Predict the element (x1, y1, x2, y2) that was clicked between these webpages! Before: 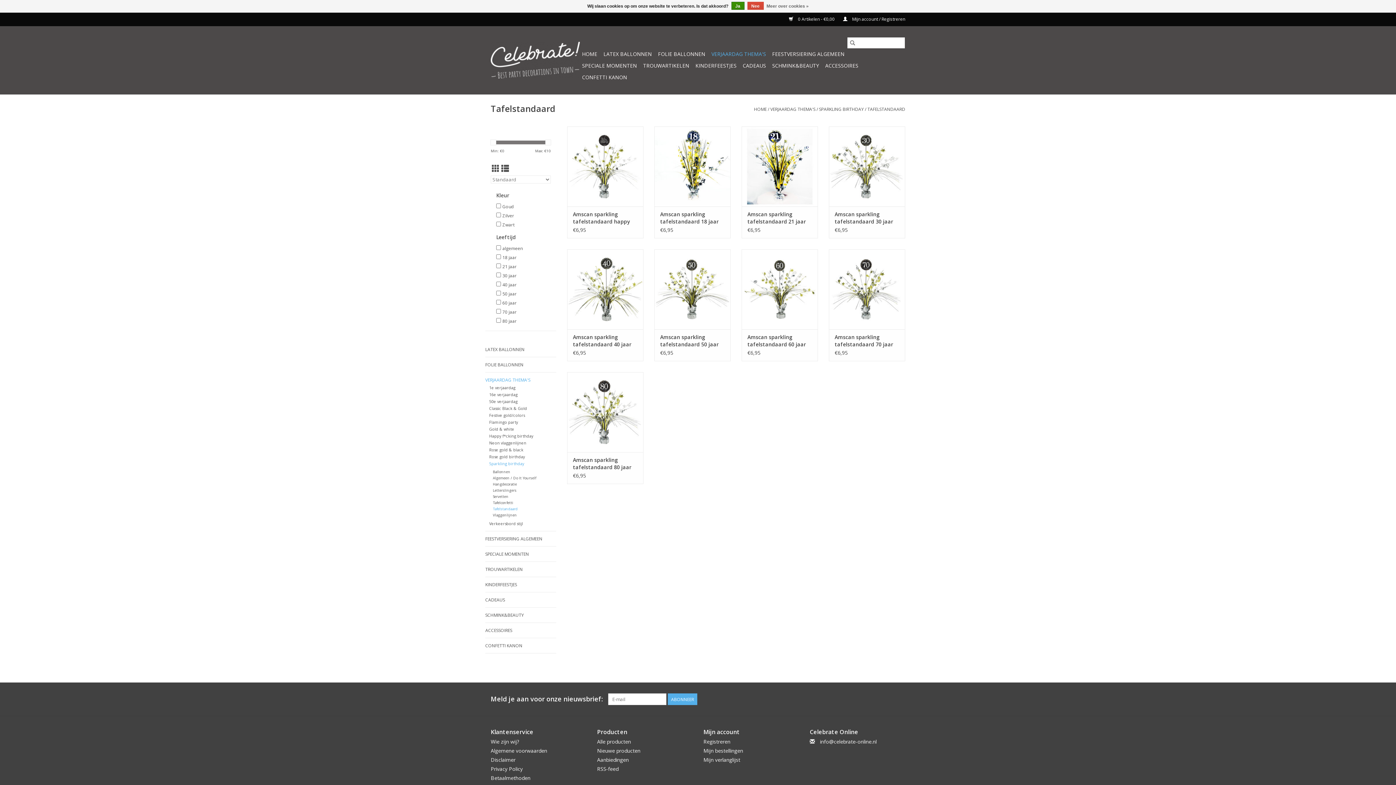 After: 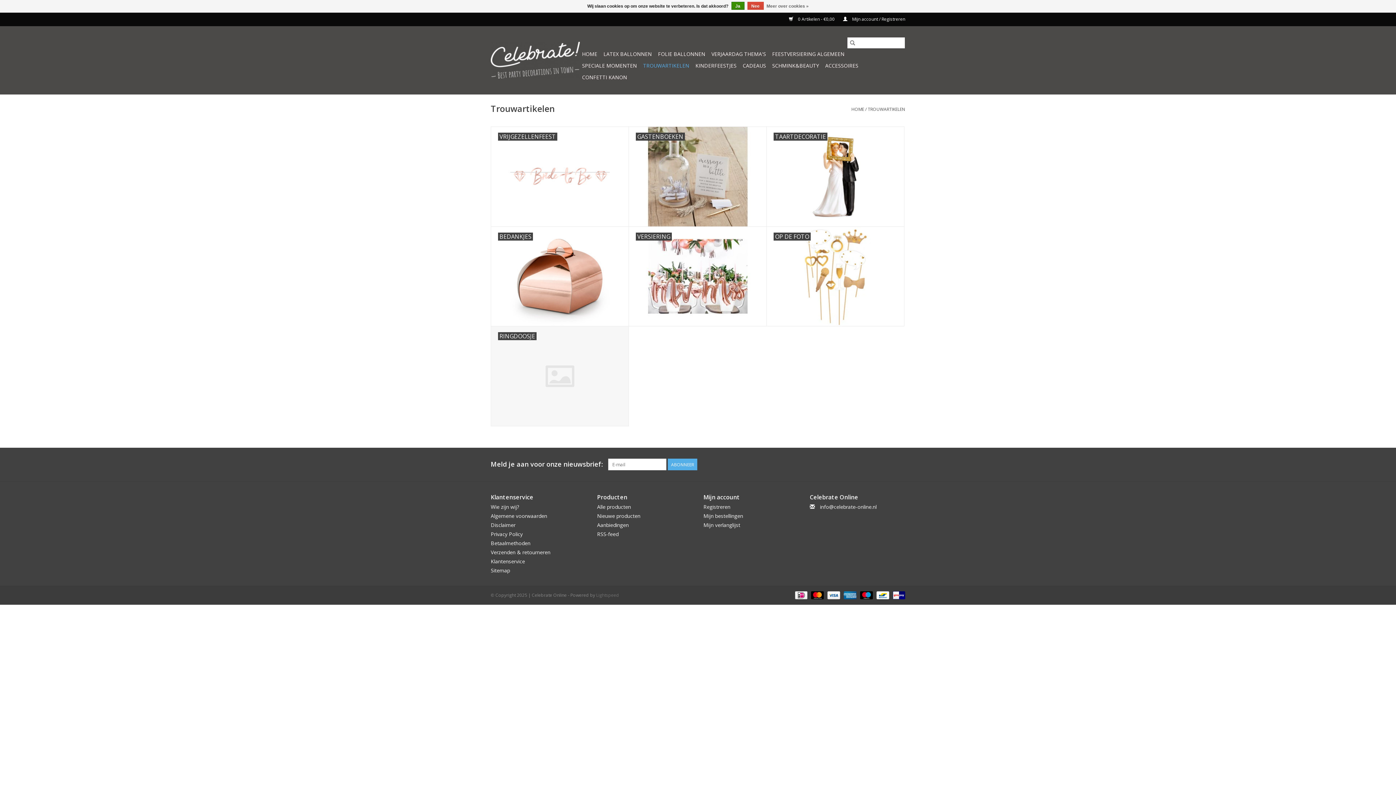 Action: label: TROUWARTIKELEN bbox: (641, 60, 691, 71)